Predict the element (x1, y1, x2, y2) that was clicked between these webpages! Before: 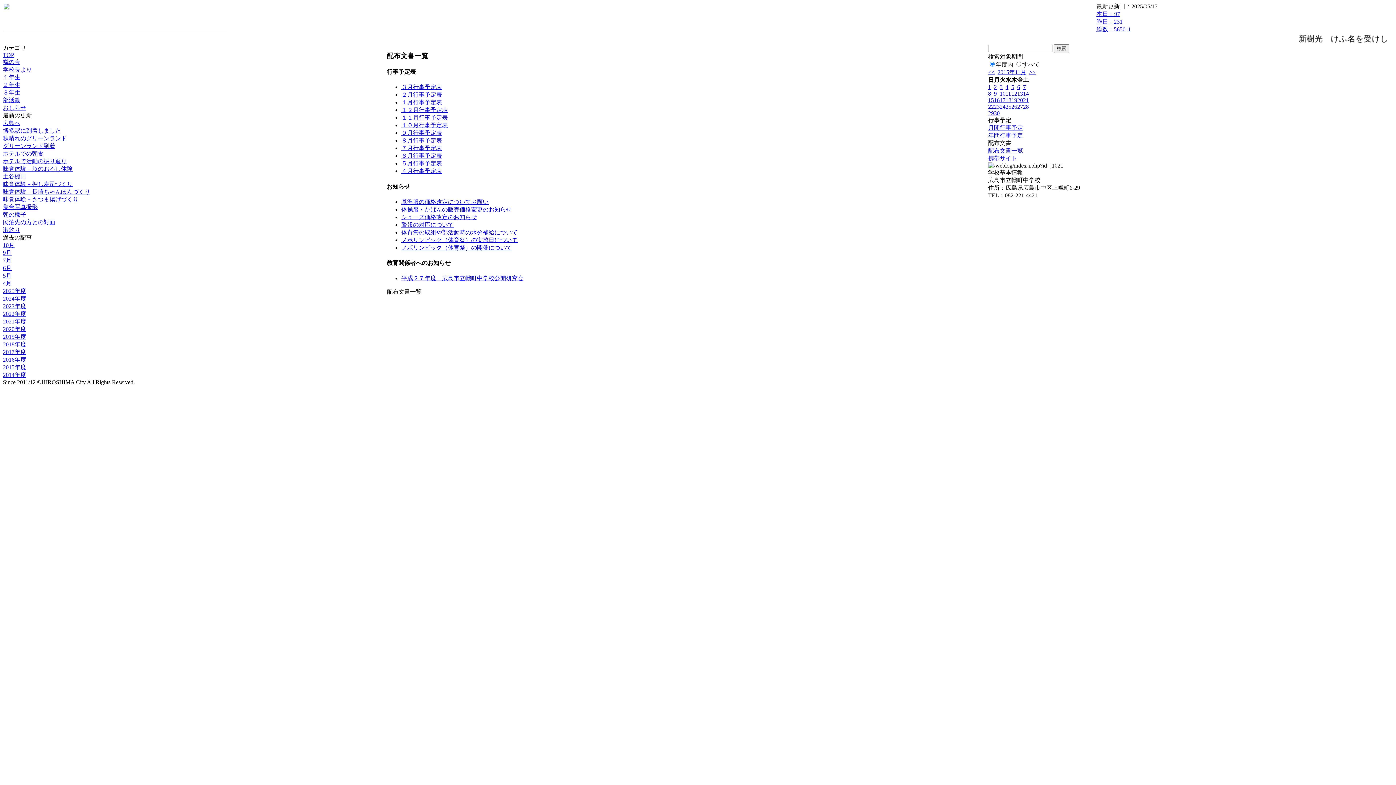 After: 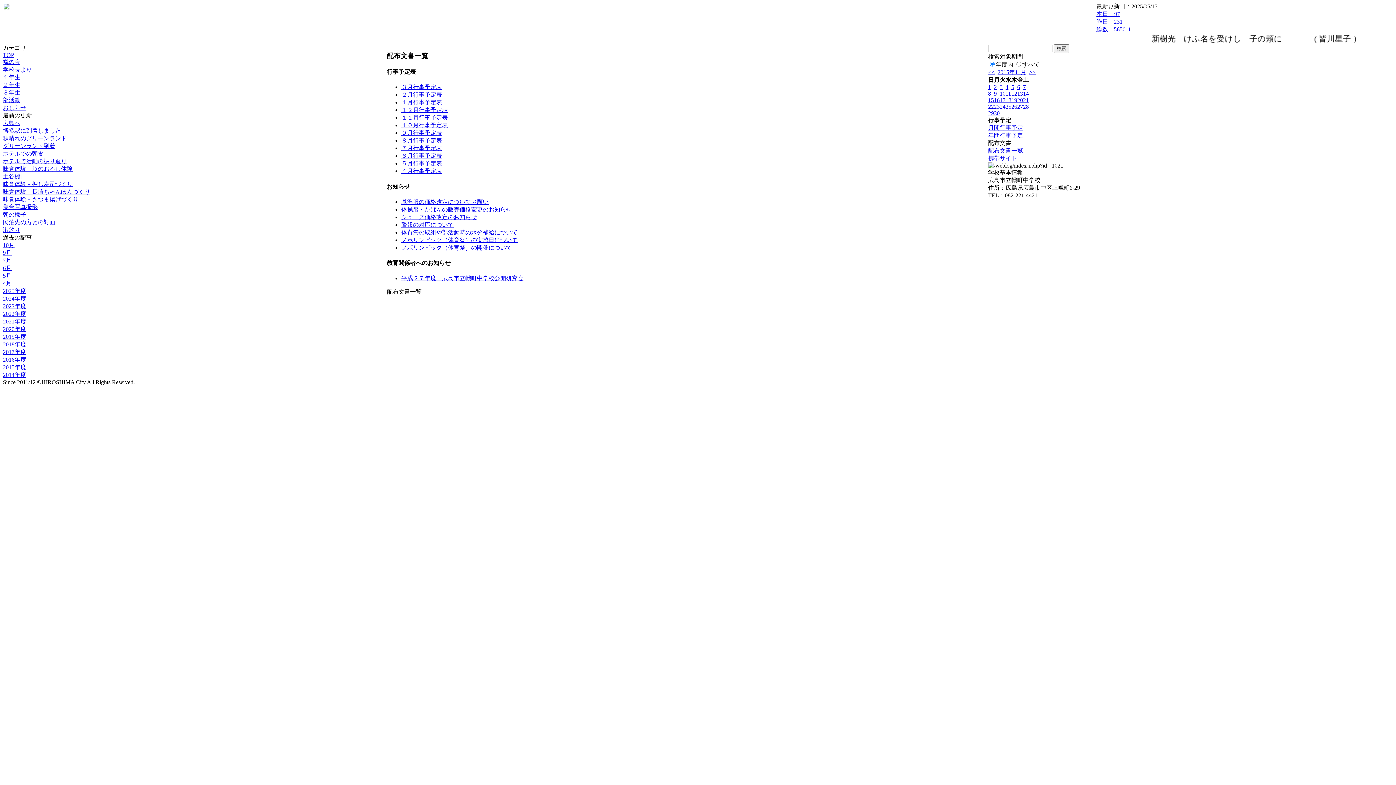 Action: bbox: (401, 221, 453, 227) label: 警報の対応について